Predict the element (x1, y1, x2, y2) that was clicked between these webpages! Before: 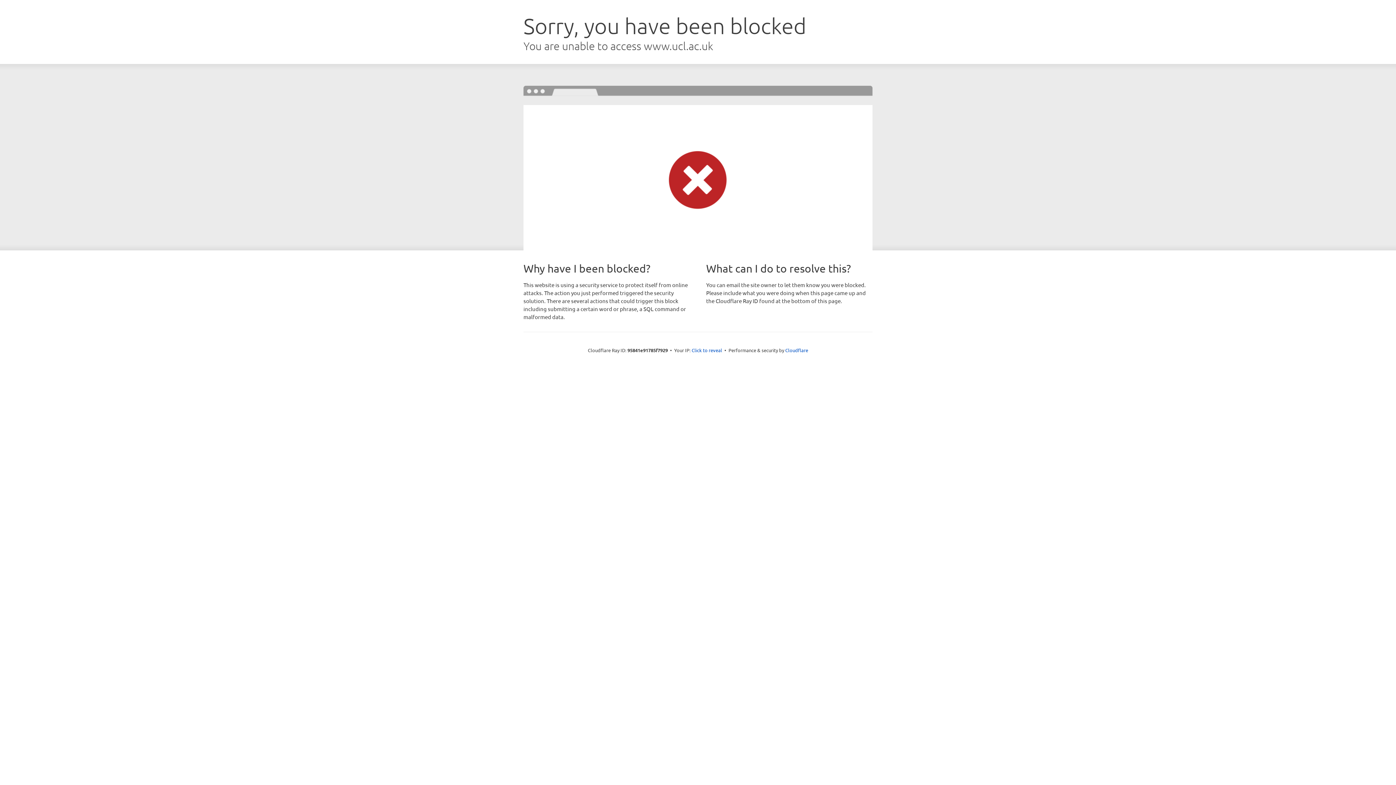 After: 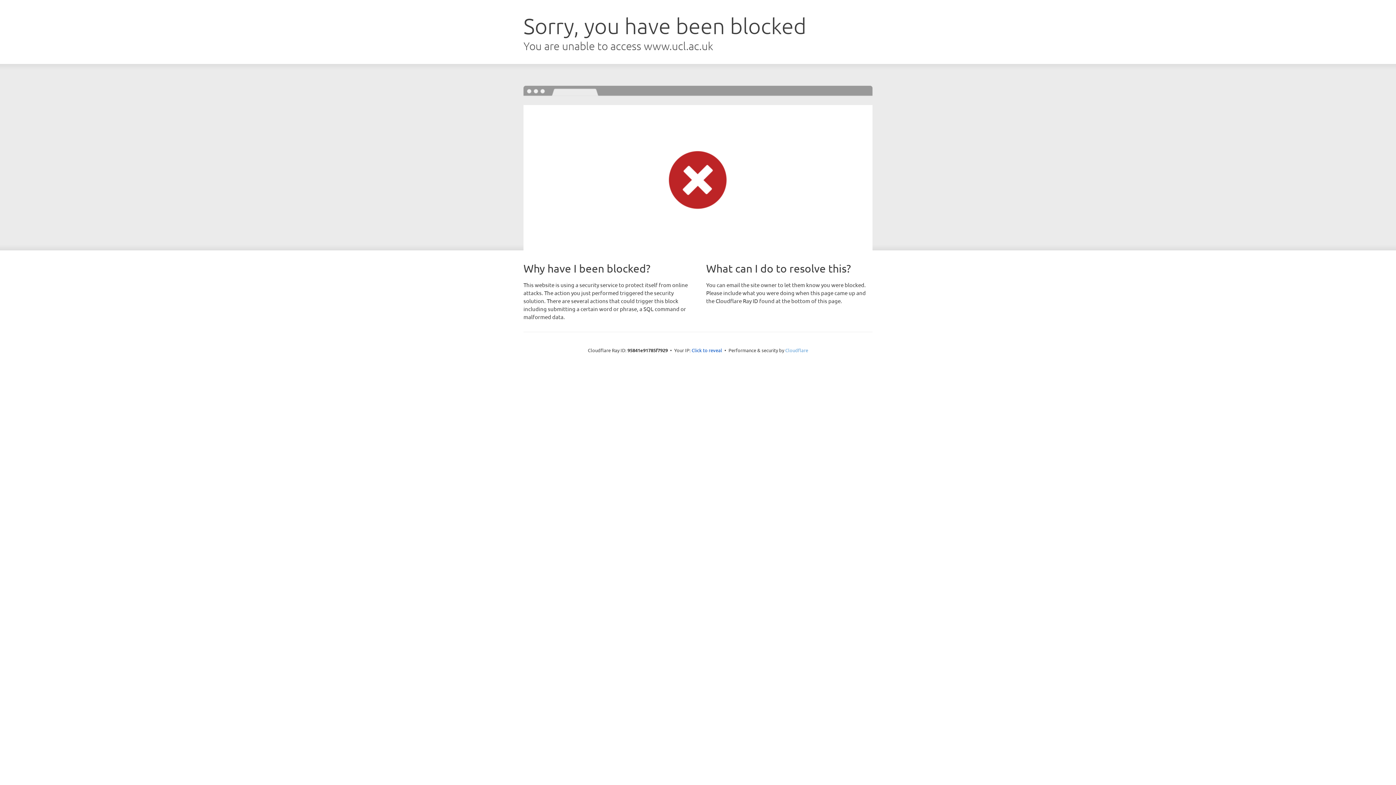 Action: label: Cloudflare bbox: (785, 347, 808, 353)